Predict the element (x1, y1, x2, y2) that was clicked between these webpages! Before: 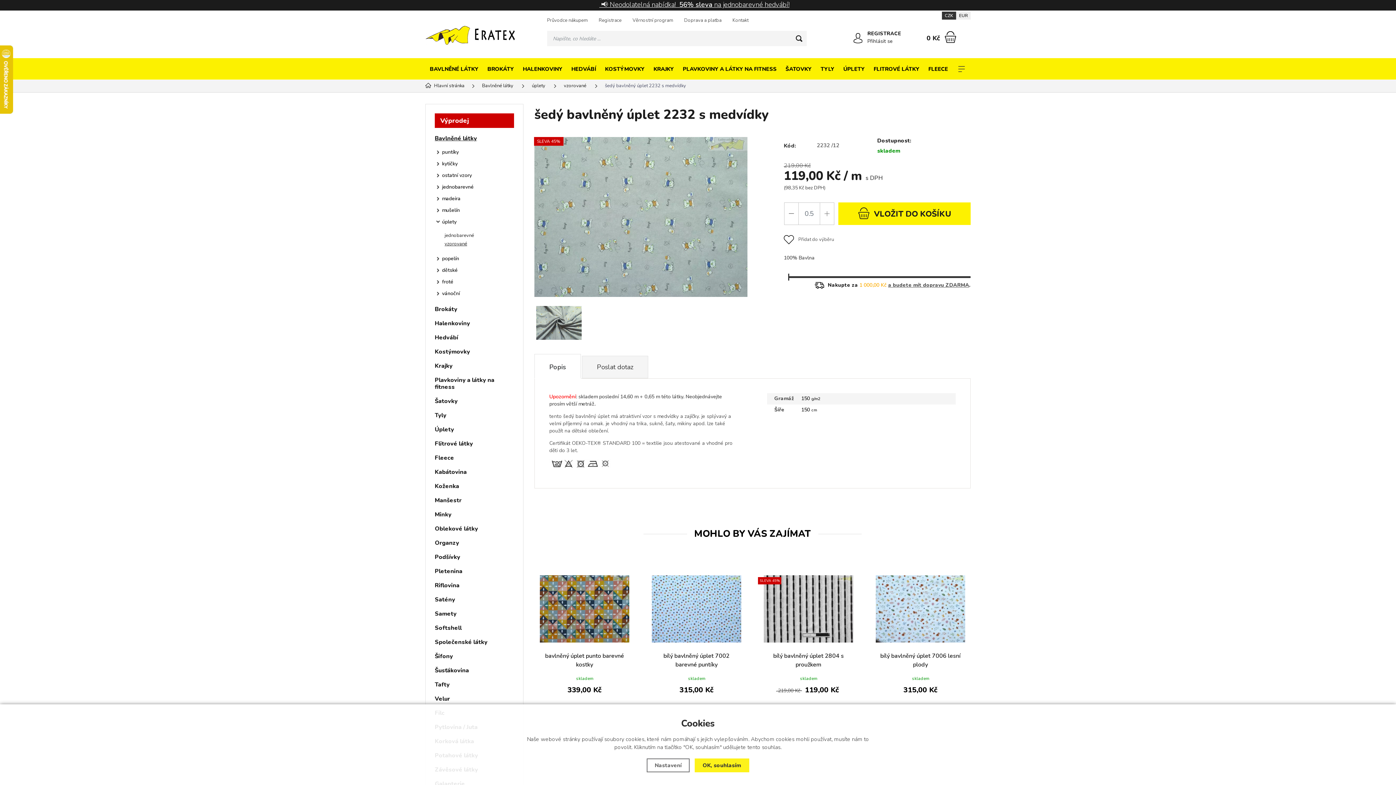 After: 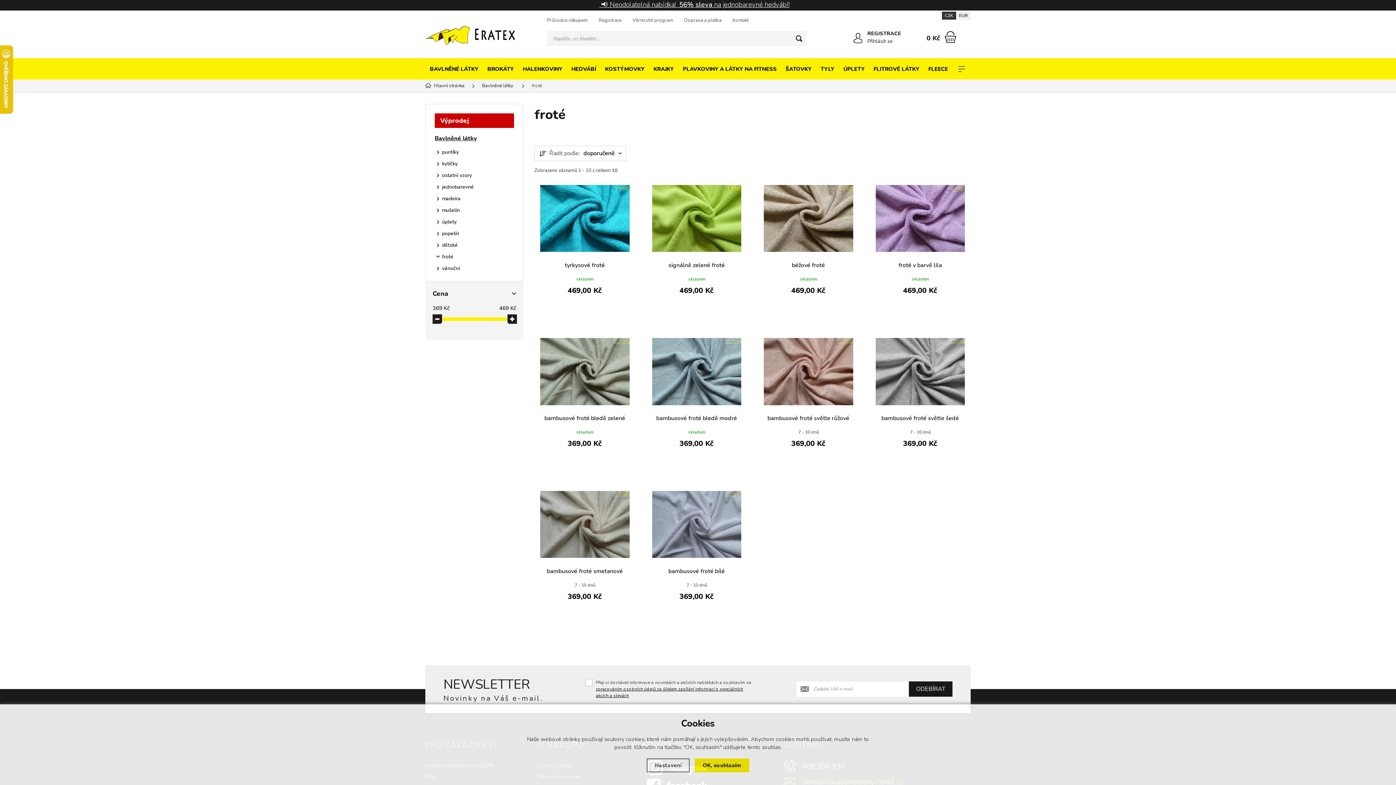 Action: label: froté bbox: (431, 276, 517, 288)